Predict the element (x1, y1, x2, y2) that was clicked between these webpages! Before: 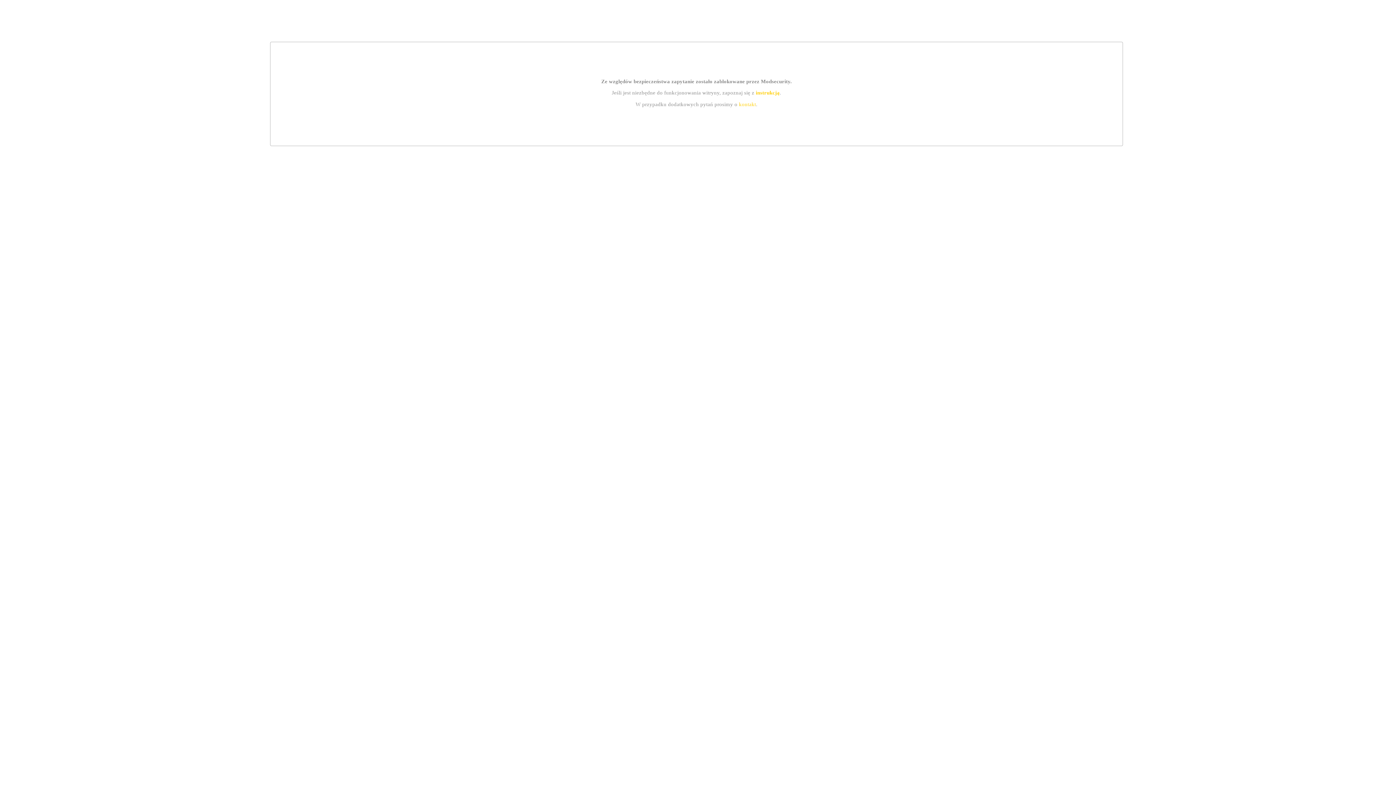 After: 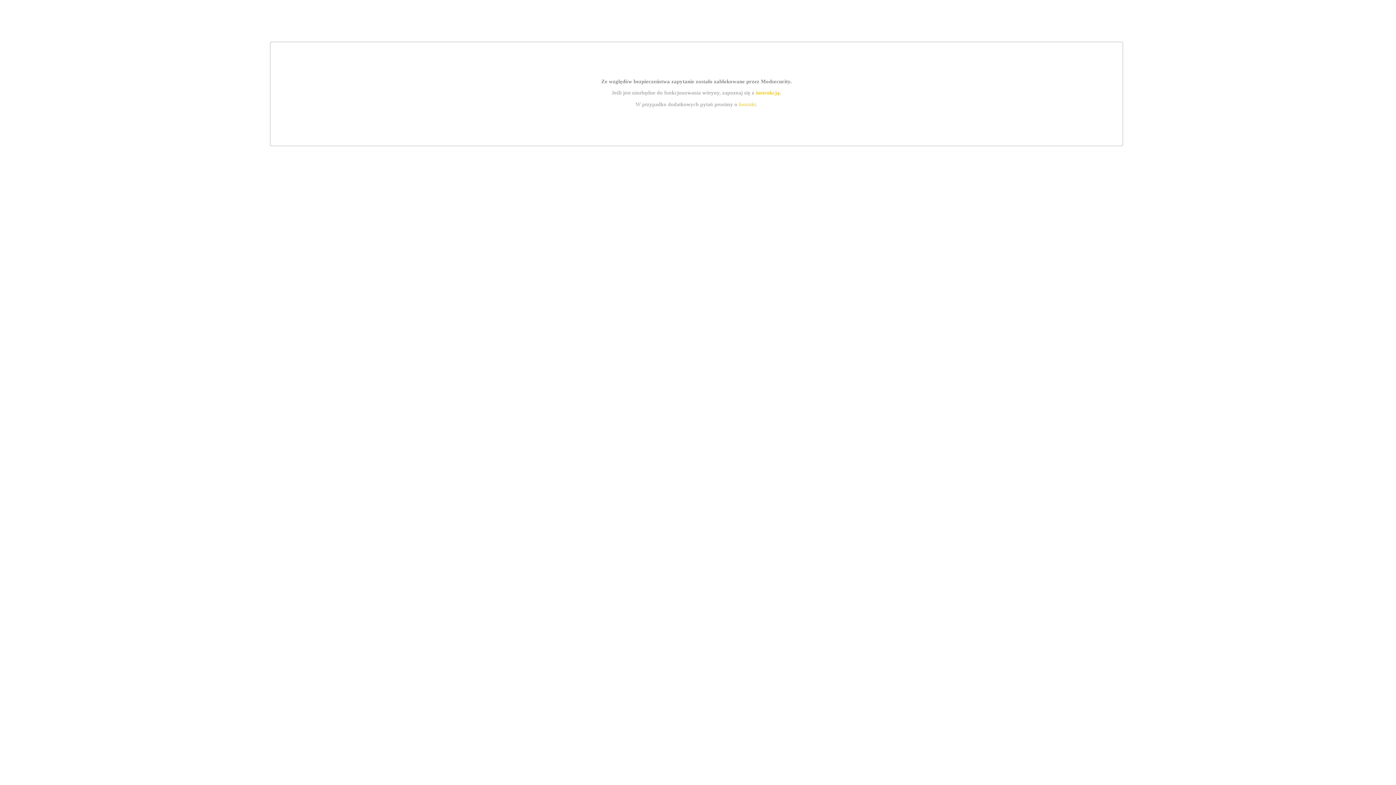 Action: label: instrukcją bbox: (755, 89, 779, 95)